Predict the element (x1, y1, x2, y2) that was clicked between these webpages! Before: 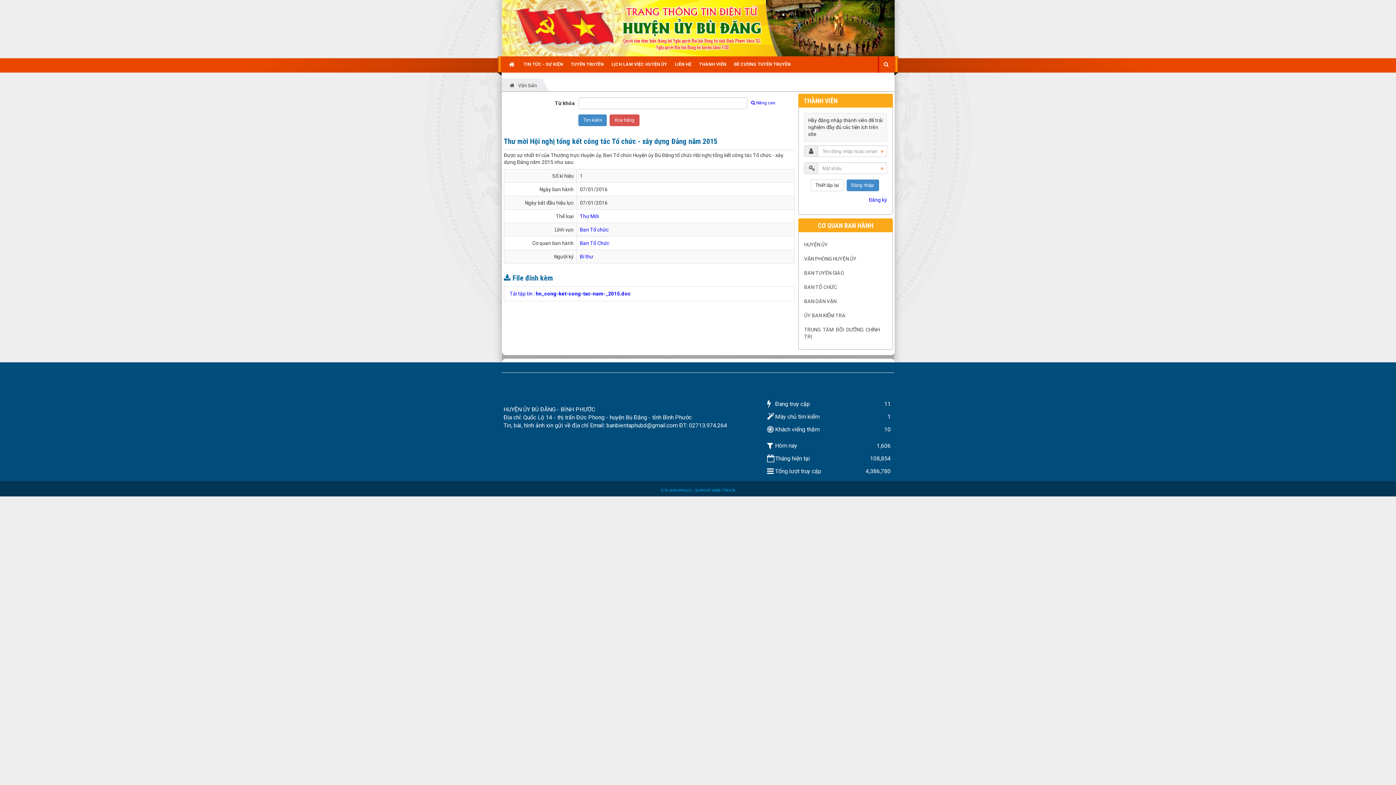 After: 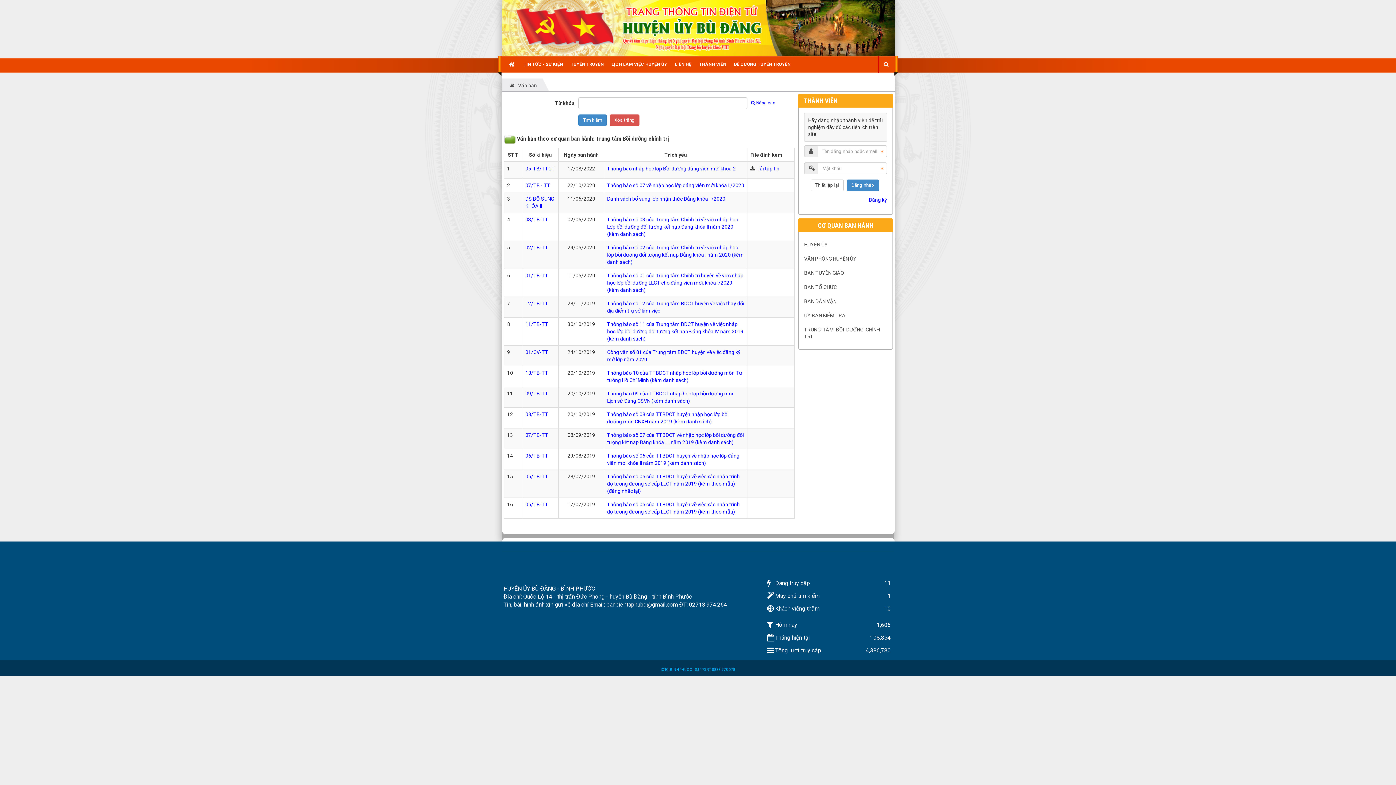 Action: bbox: (804, 322, 887, 344) label: TRUNG TÂM BỒI DƯỠNG CHÍNH TRỊ